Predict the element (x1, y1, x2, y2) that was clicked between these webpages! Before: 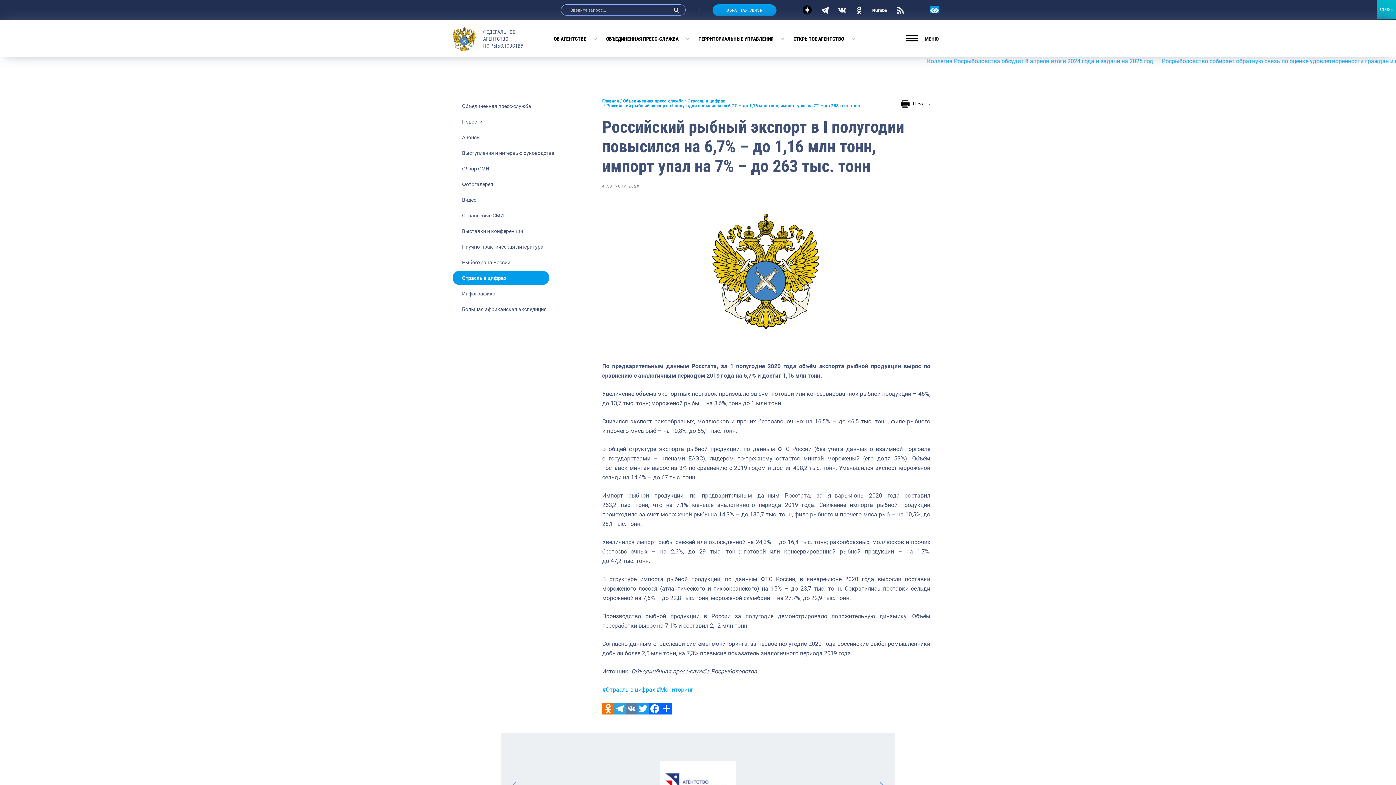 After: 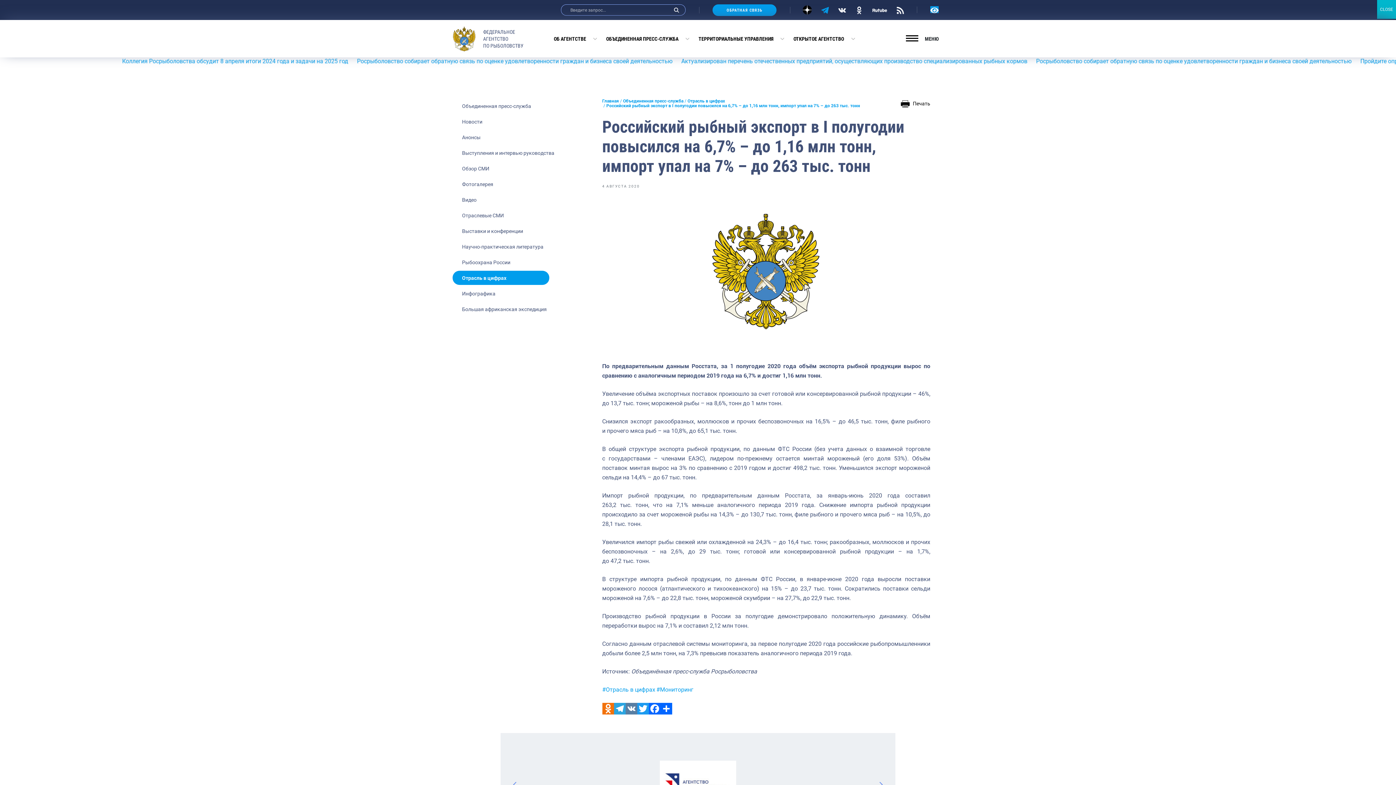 Action: bbox: (821, 5, 829, 14)